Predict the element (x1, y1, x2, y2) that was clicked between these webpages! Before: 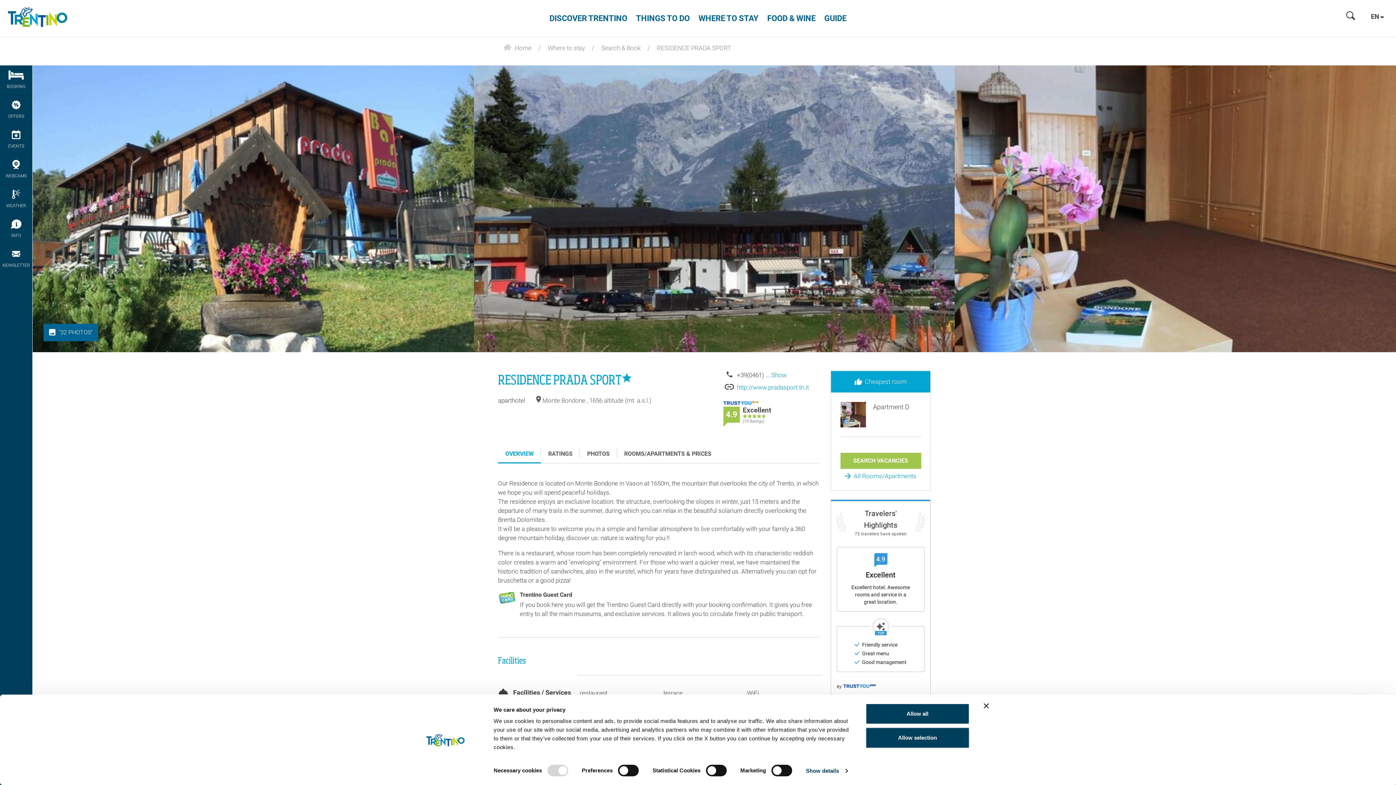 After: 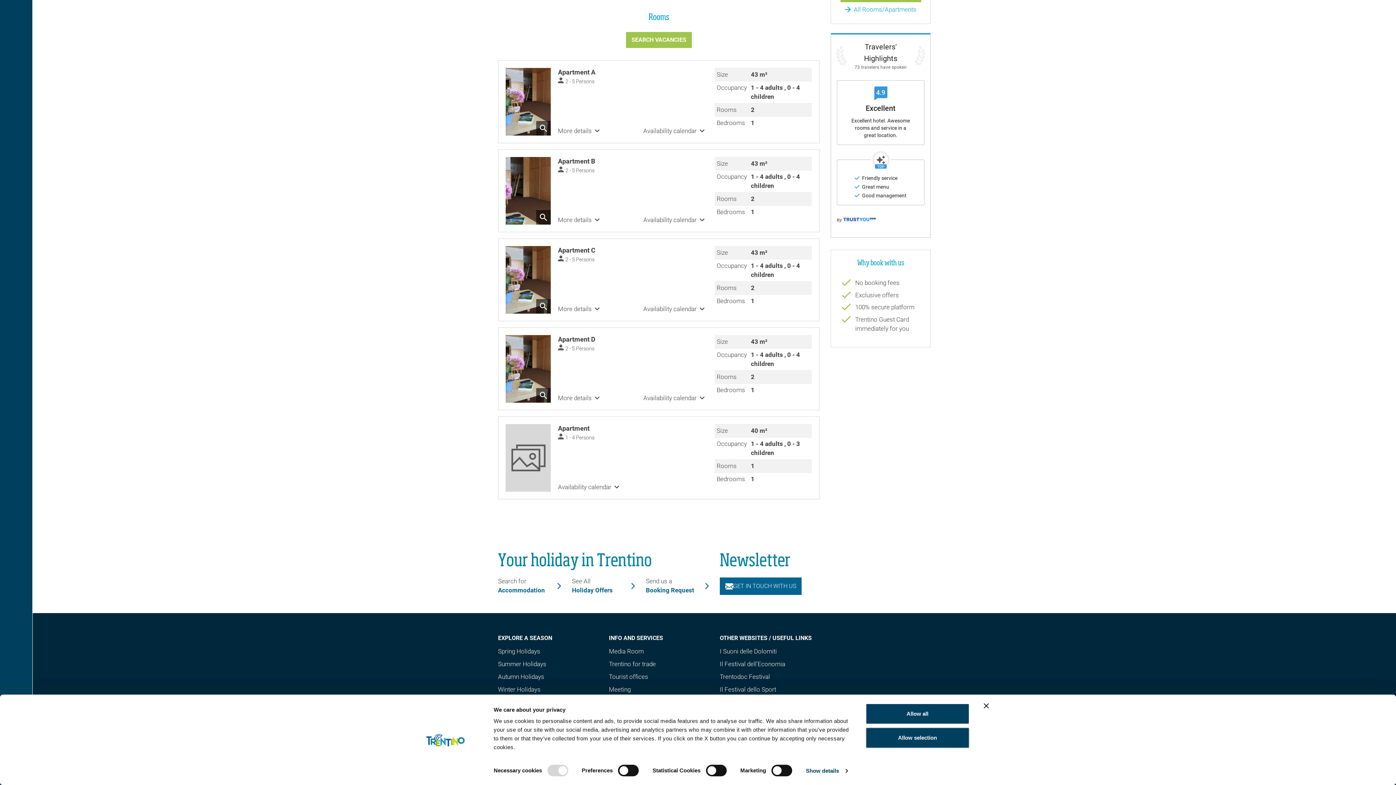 Action: bbox: (845, 472, 916, 480) label:  All Rooms/Apartments